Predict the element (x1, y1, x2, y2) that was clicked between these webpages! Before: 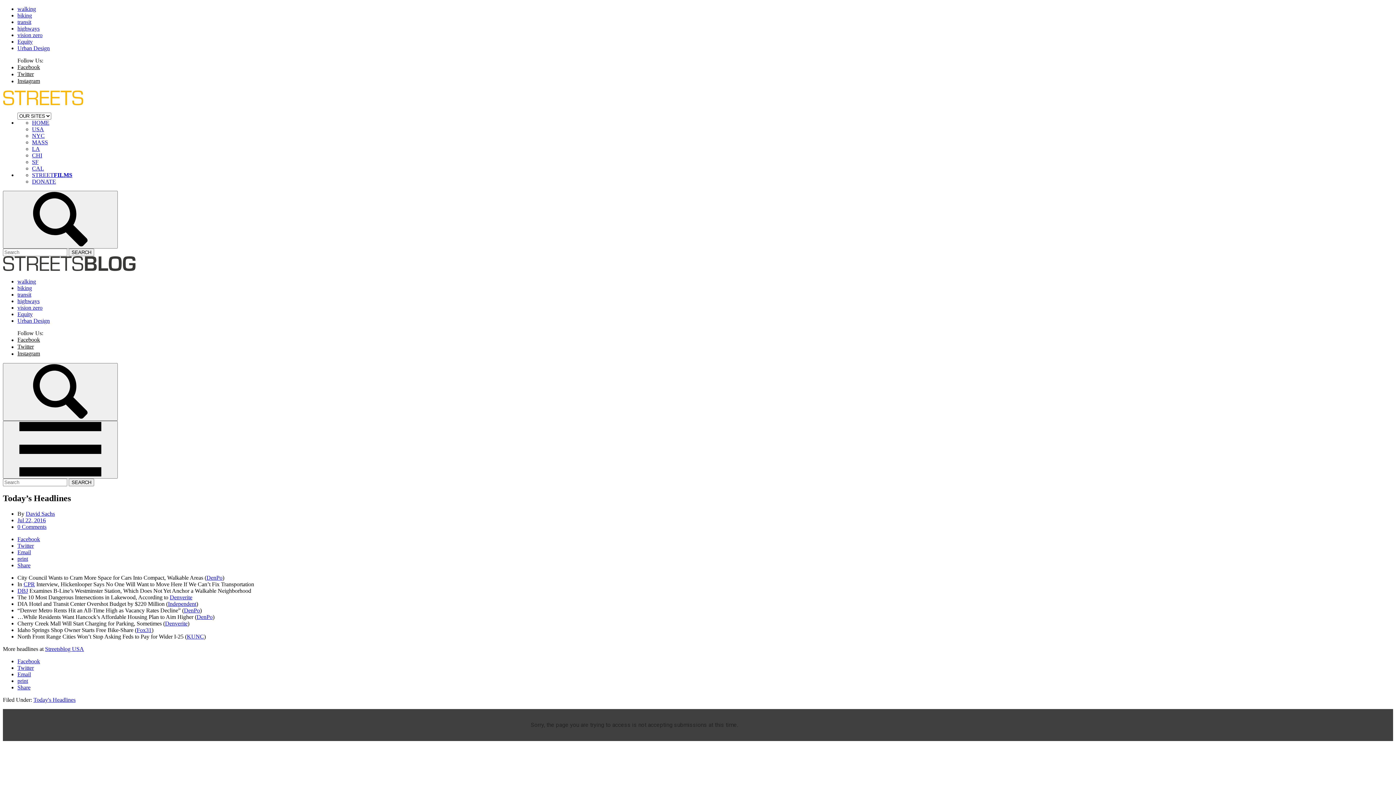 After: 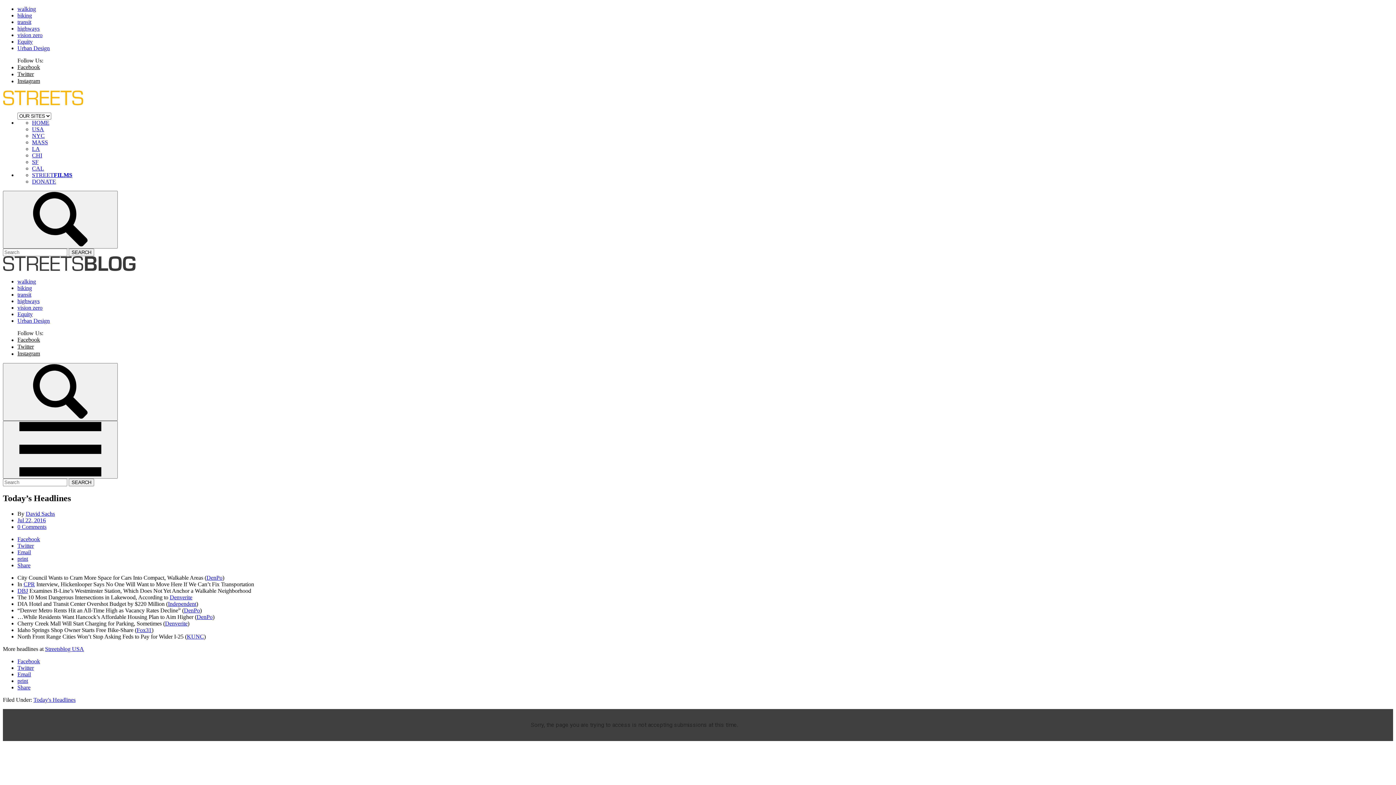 Action: label: Twitter bbox: (17, 343, 33, 350)